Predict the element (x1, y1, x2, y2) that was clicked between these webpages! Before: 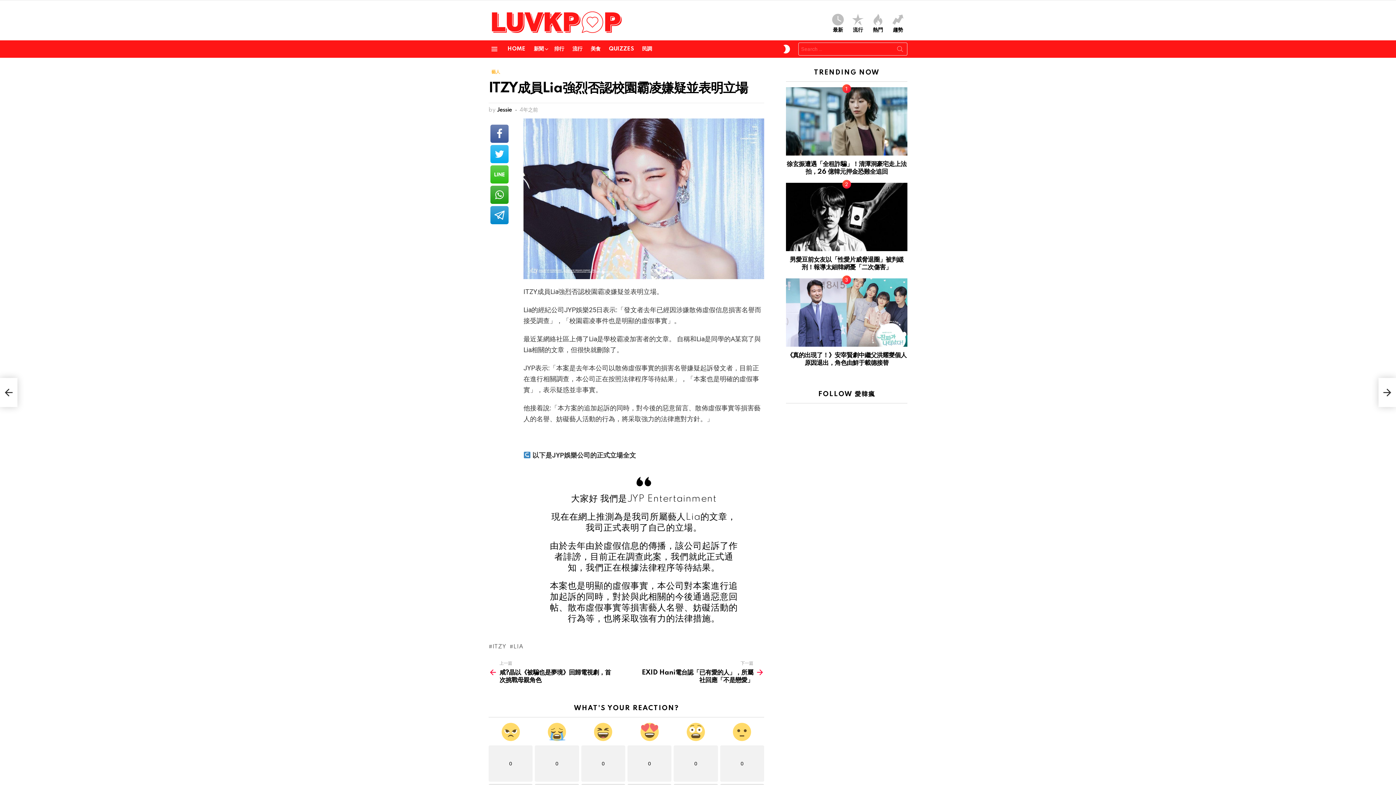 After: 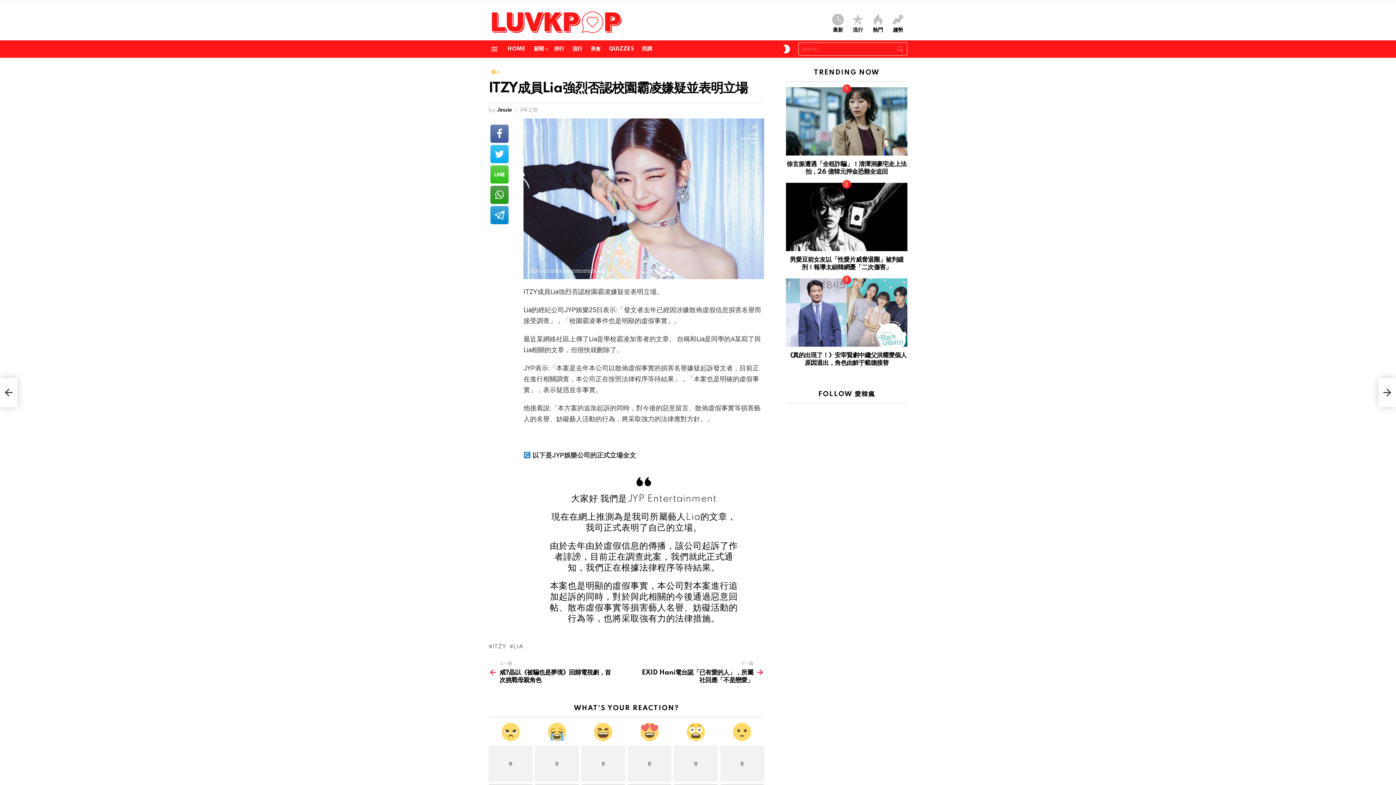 Action: bbox: (490, 185, 508, 204)